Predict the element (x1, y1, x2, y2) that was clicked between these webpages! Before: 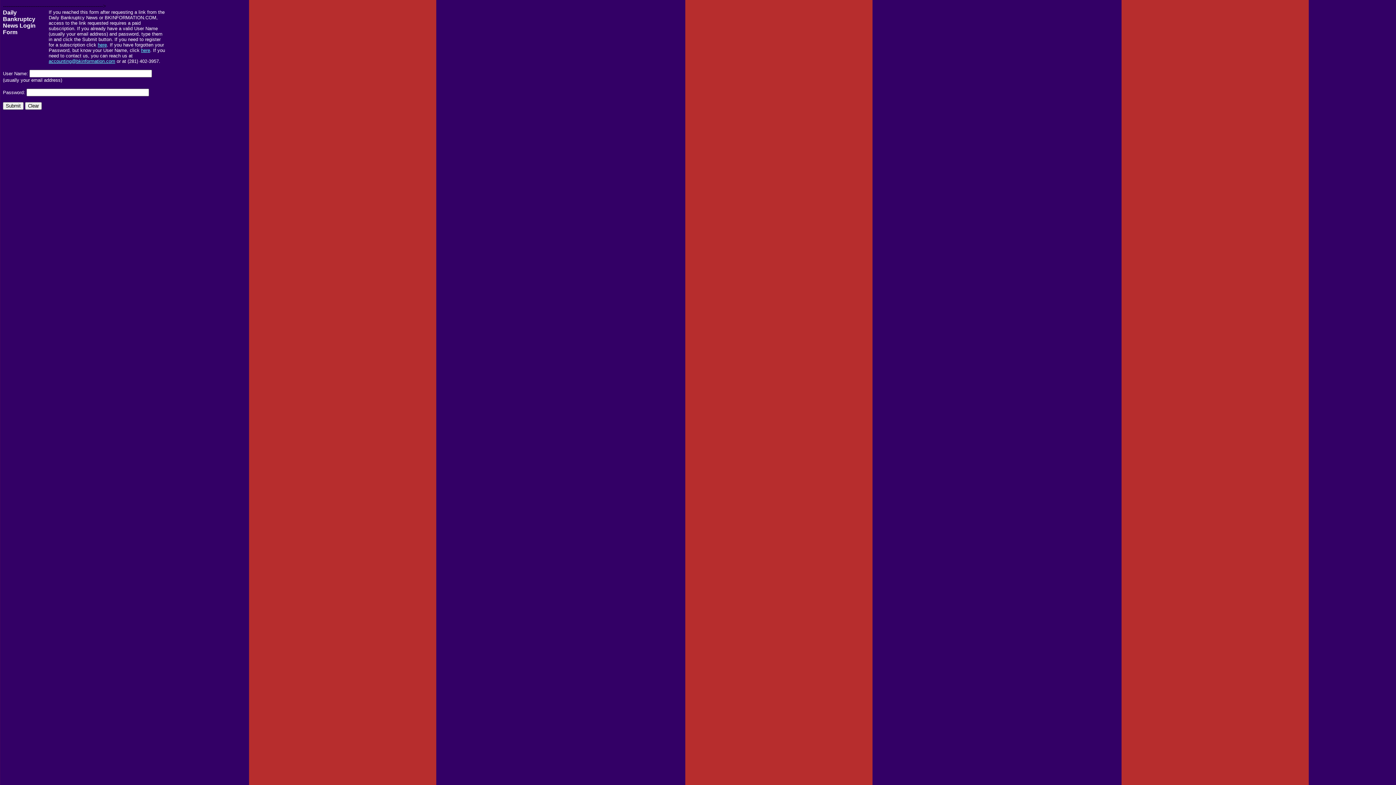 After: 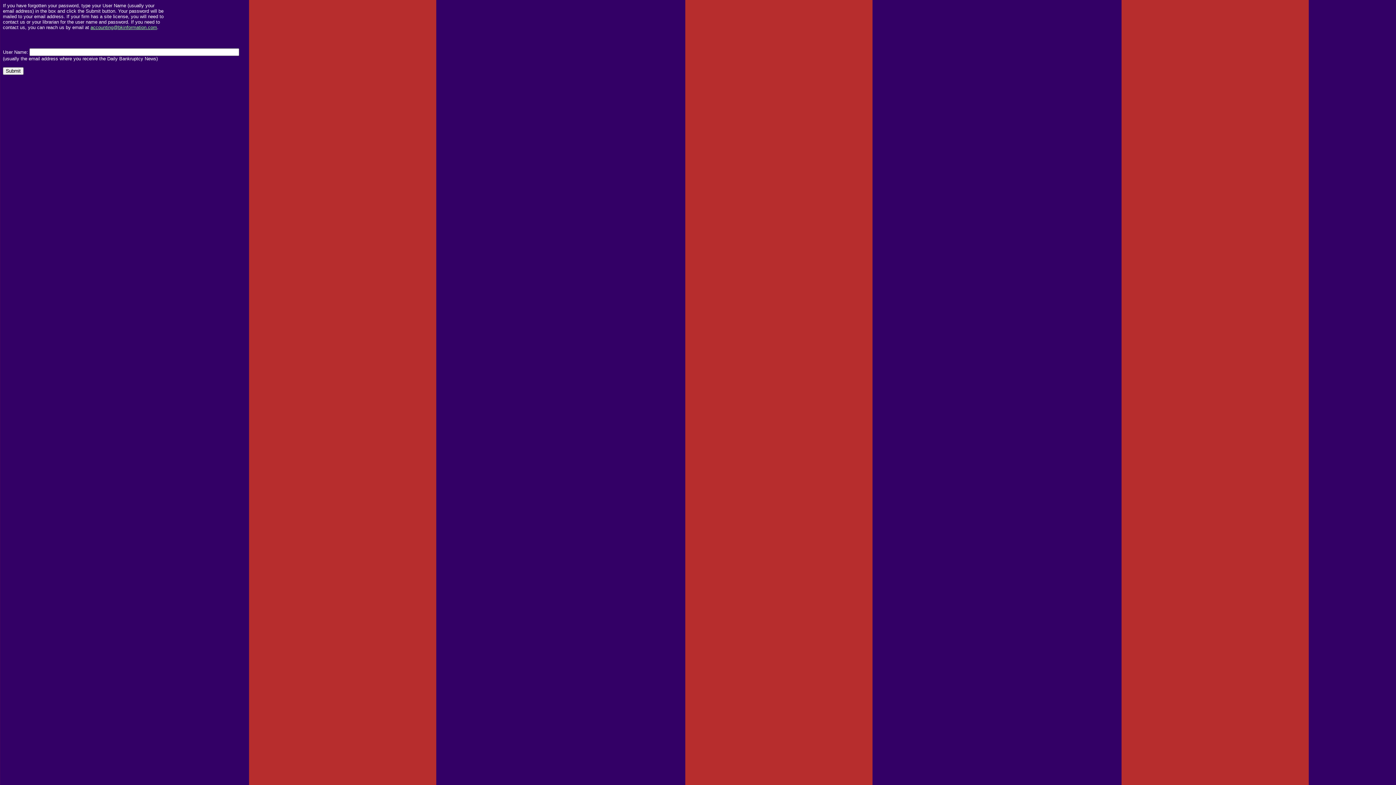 Action: bbox: (141, 47, 150, 53) label: here